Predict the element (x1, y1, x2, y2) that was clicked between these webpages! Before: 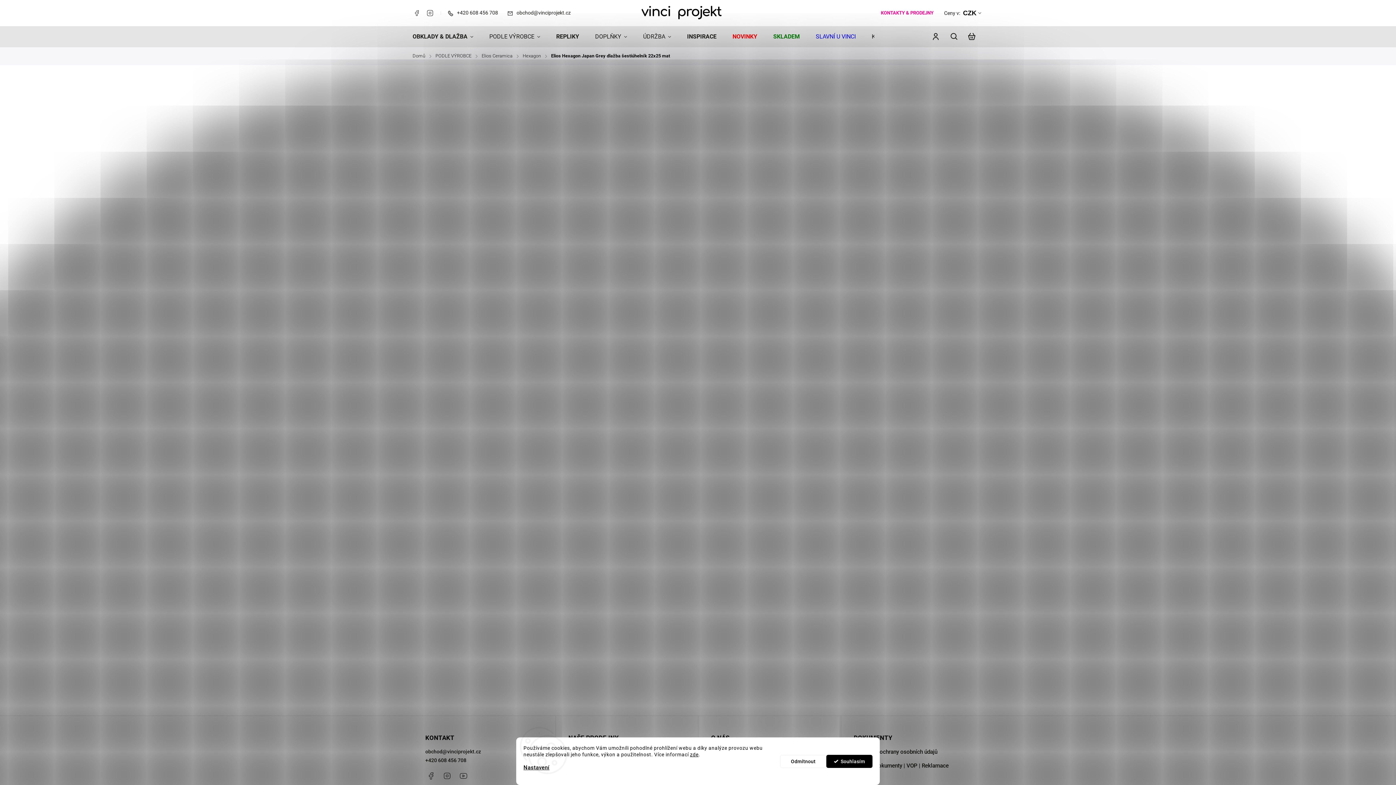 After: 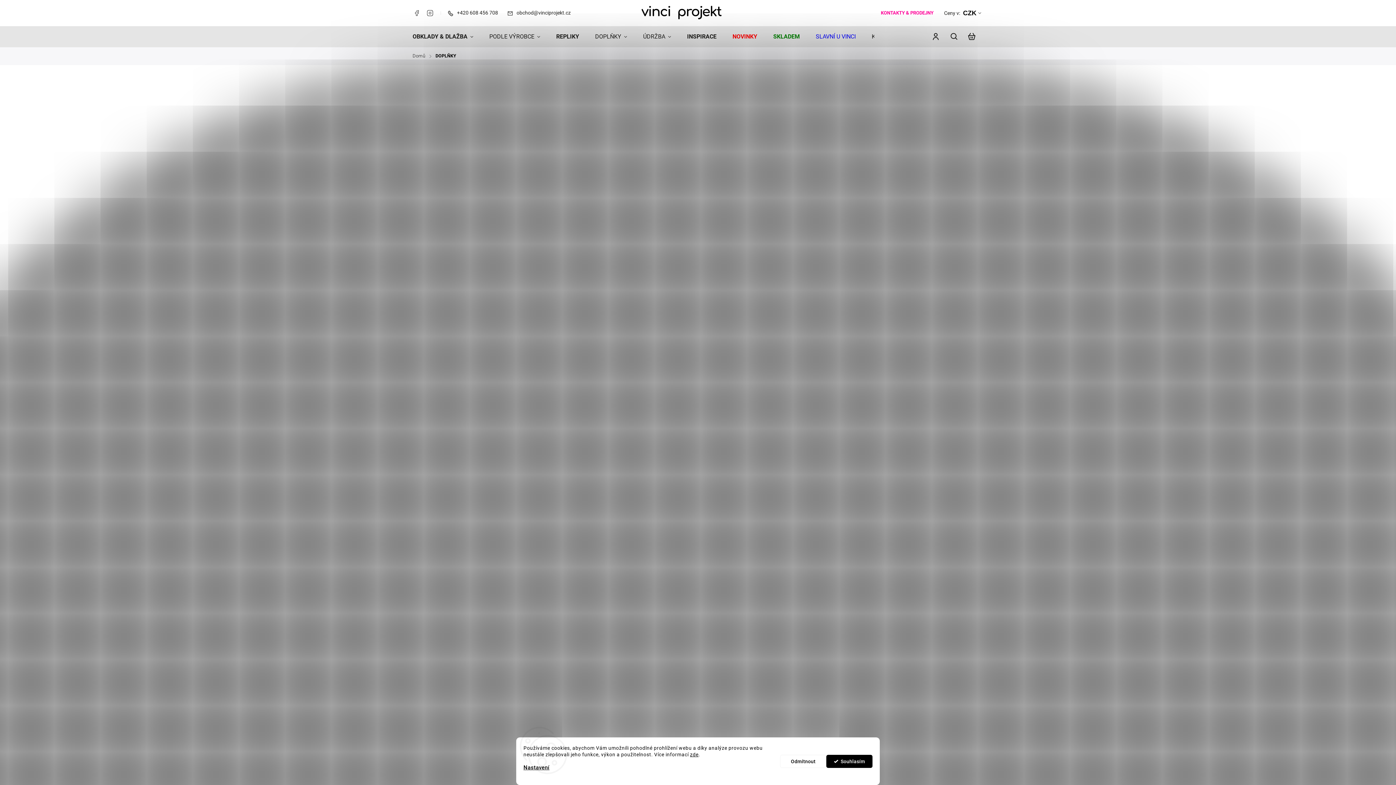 Action: label: DOPLŇKY bbox: (587, 26, 635, 46)